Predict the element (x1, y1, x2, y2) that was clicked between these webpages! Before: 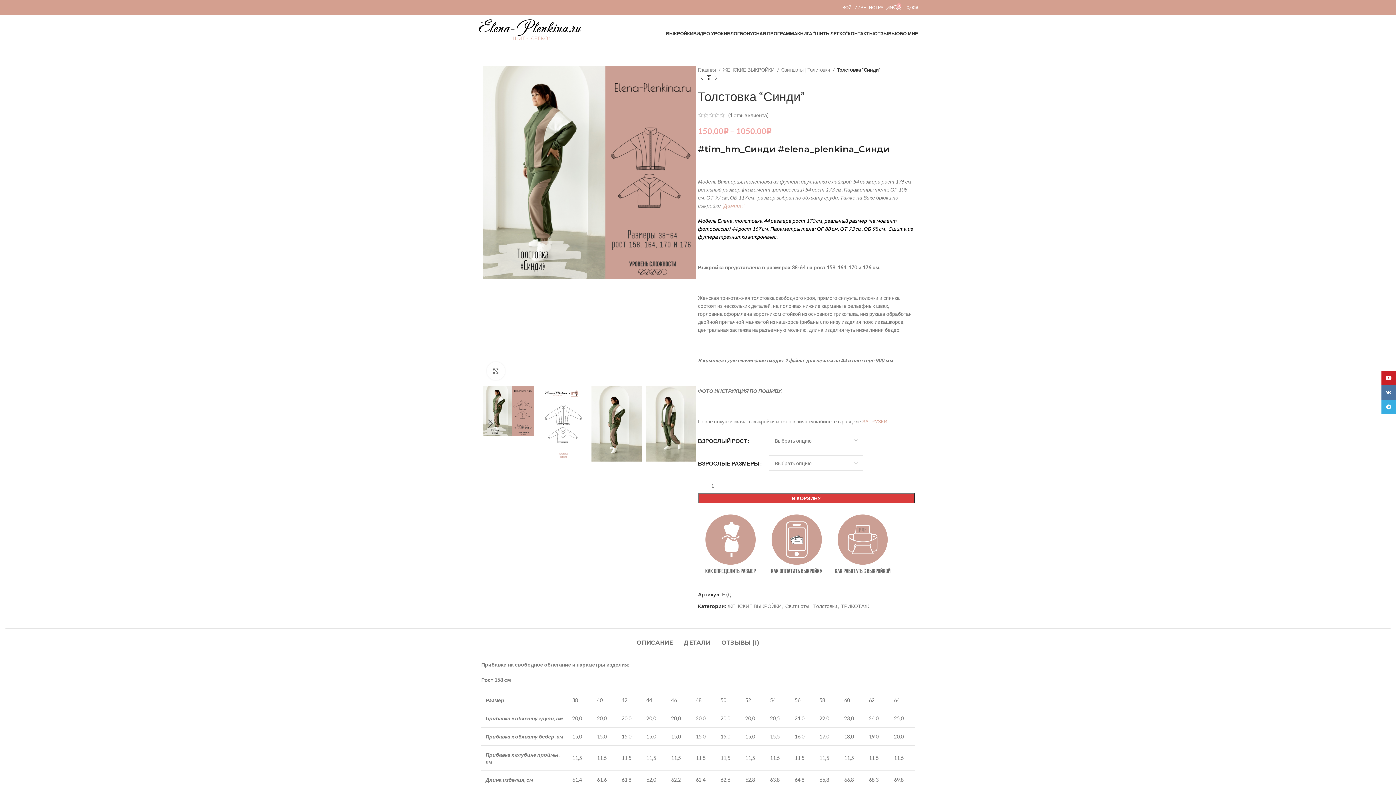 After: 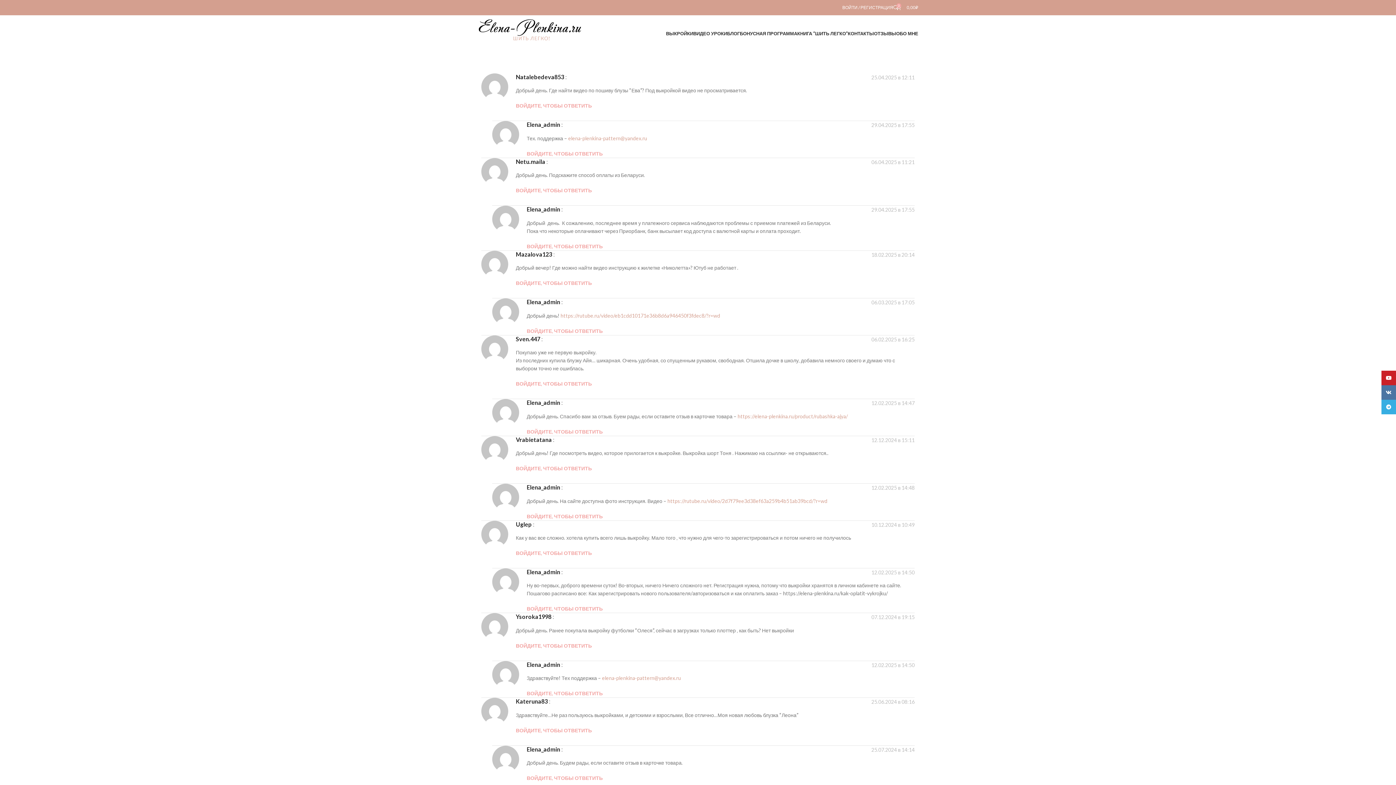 Action: label: ОТЗЫВЫ bbox: (874, 26, 896, 40)